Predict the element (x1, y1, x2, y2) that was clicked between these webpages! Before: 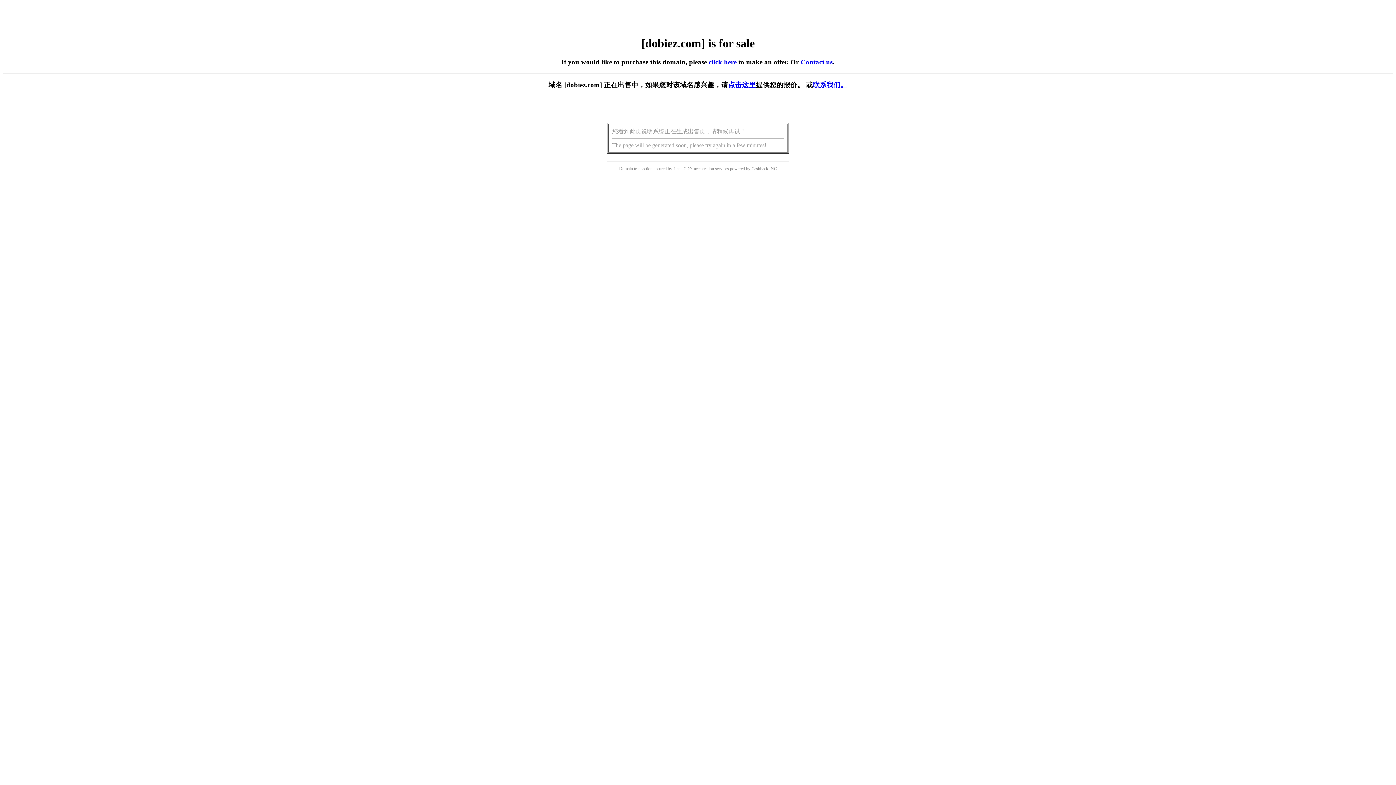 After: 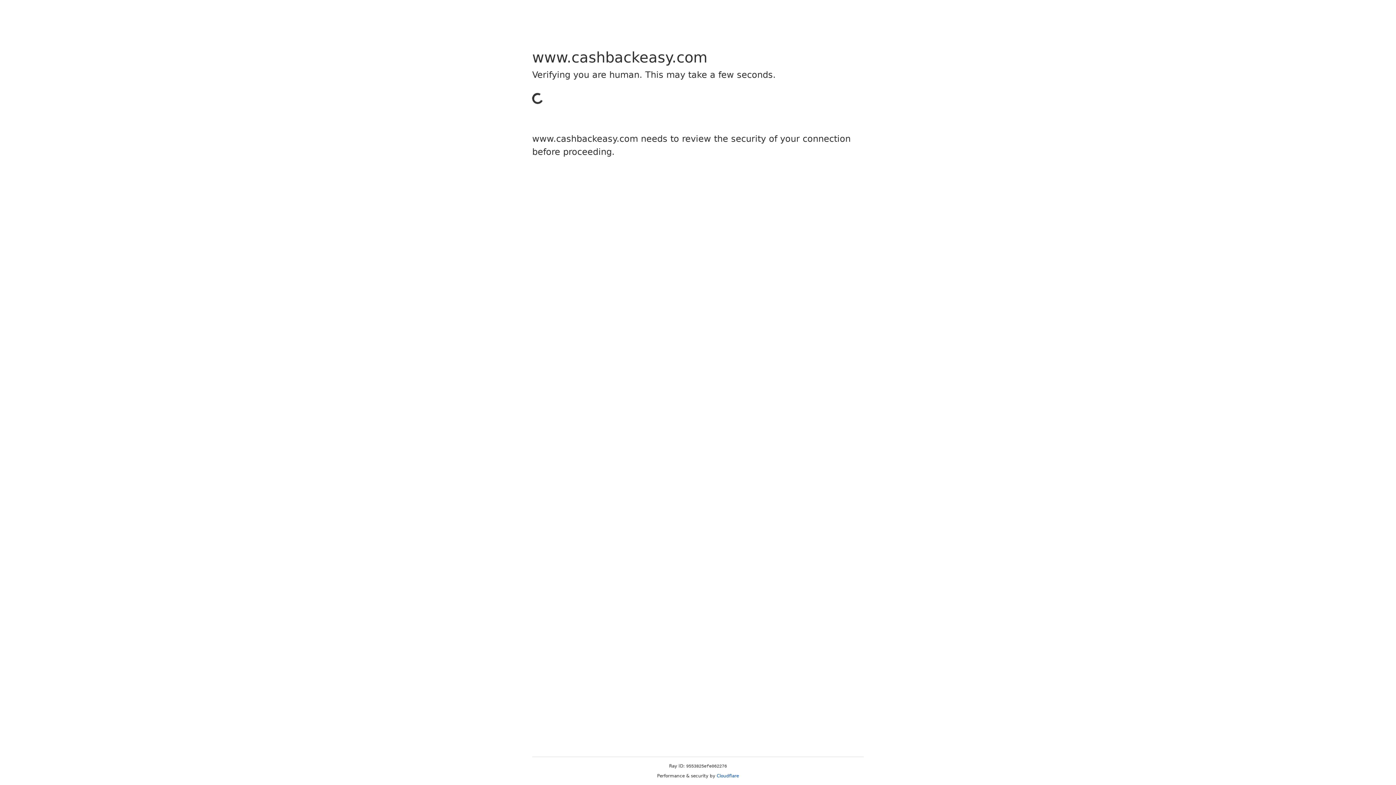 Action: label: Cashback bbox: (751, 166, 768, 171)